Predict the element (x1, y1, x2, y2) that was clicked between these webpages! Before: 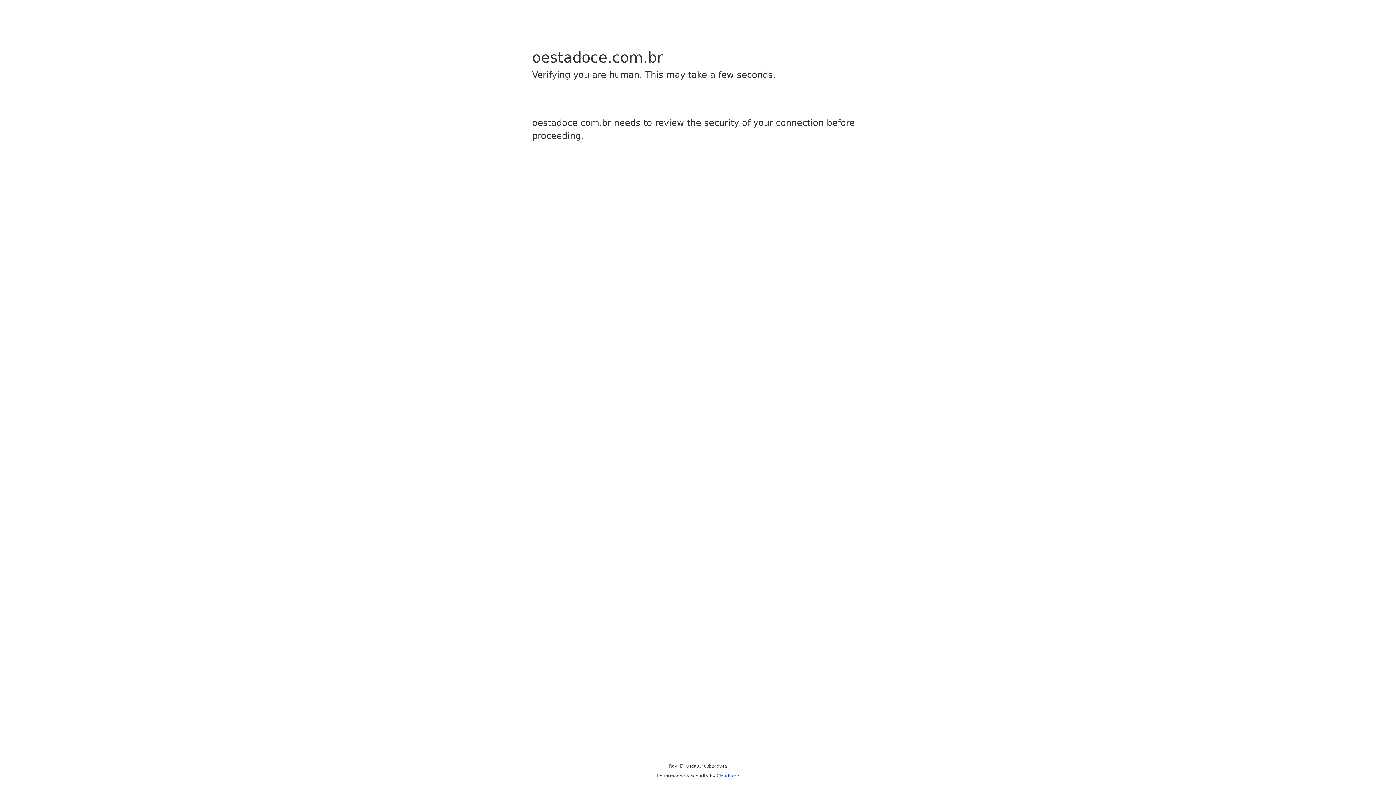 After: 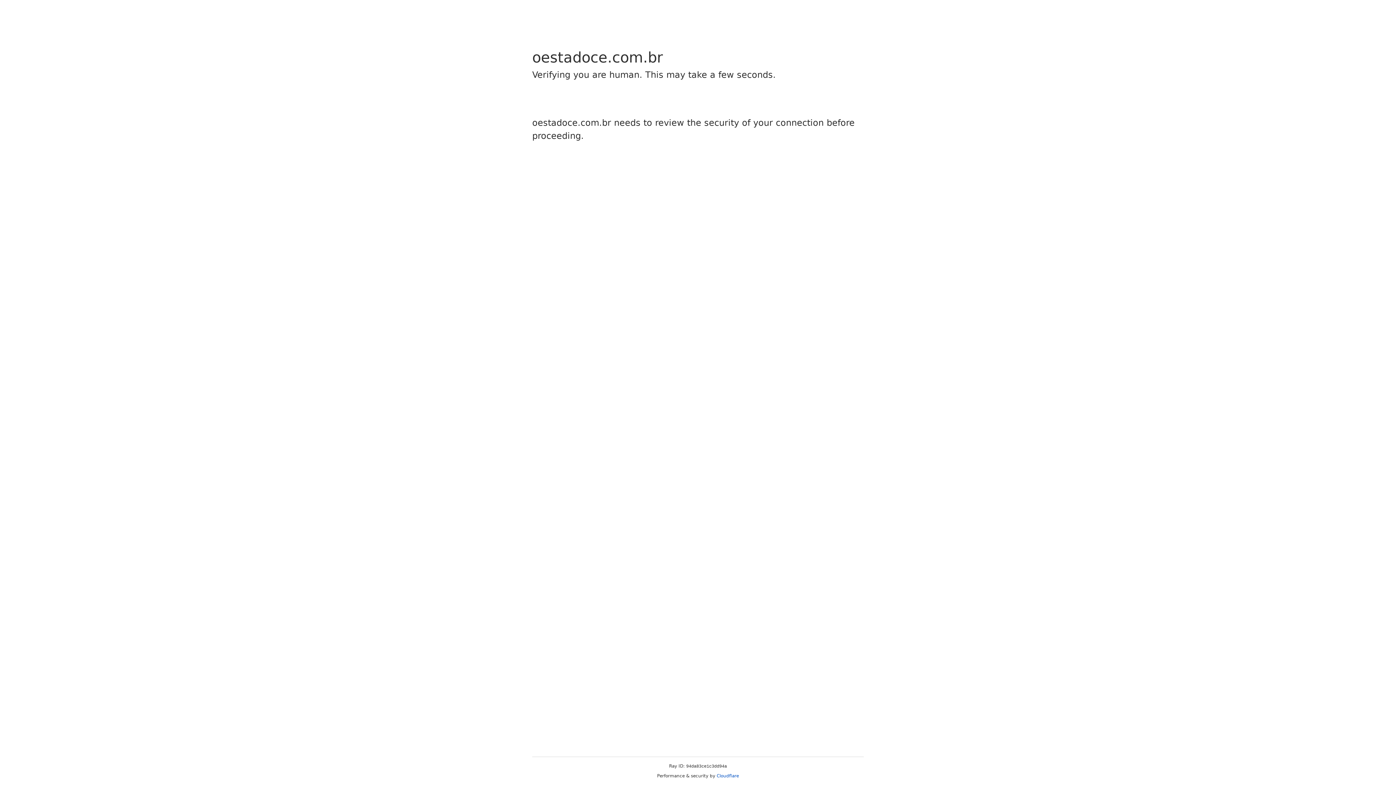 Action: bbox: (716, 773, 739, 778) label: Cloudflare